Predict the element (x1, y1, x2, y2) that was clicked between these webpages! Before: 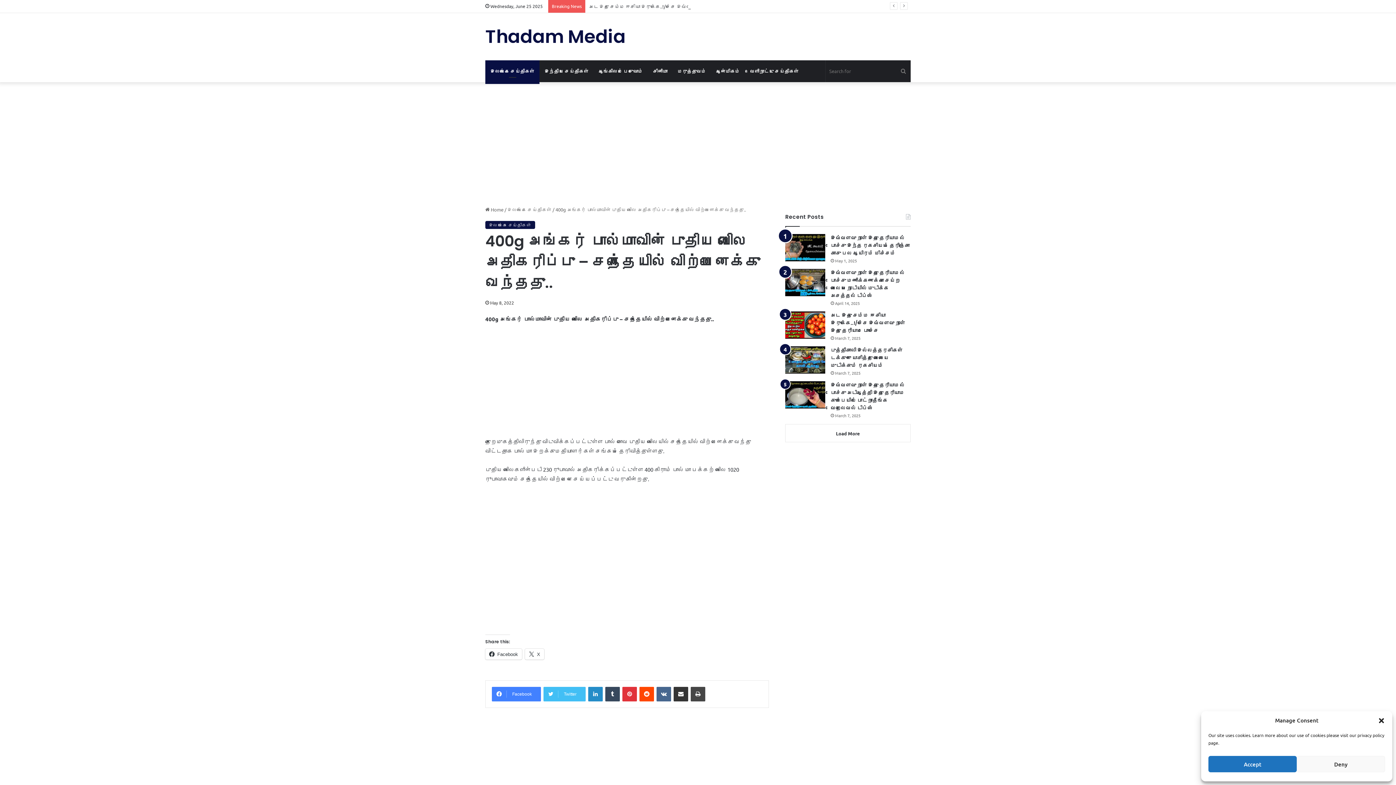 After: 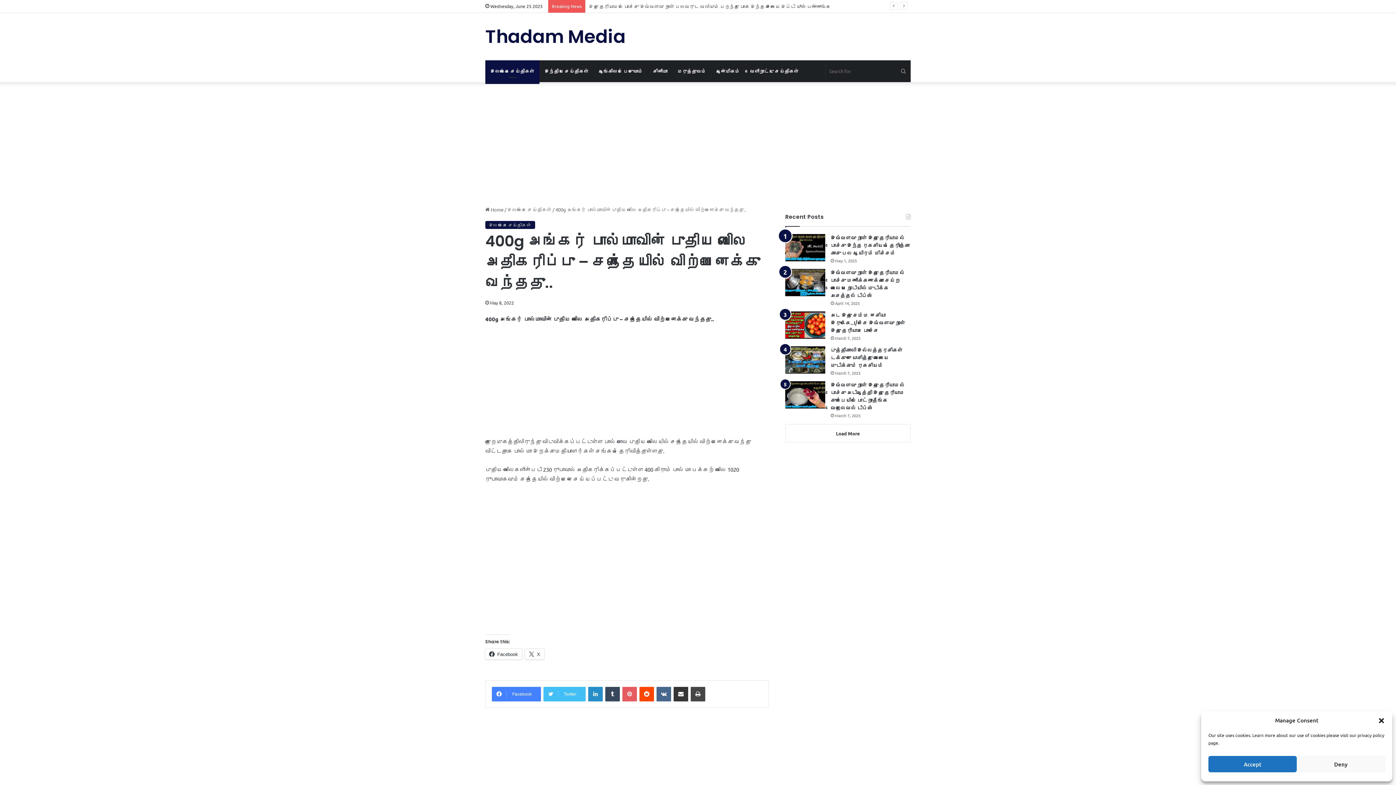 Action: bbox: (622, 687, 637, 701) label: Pinterest